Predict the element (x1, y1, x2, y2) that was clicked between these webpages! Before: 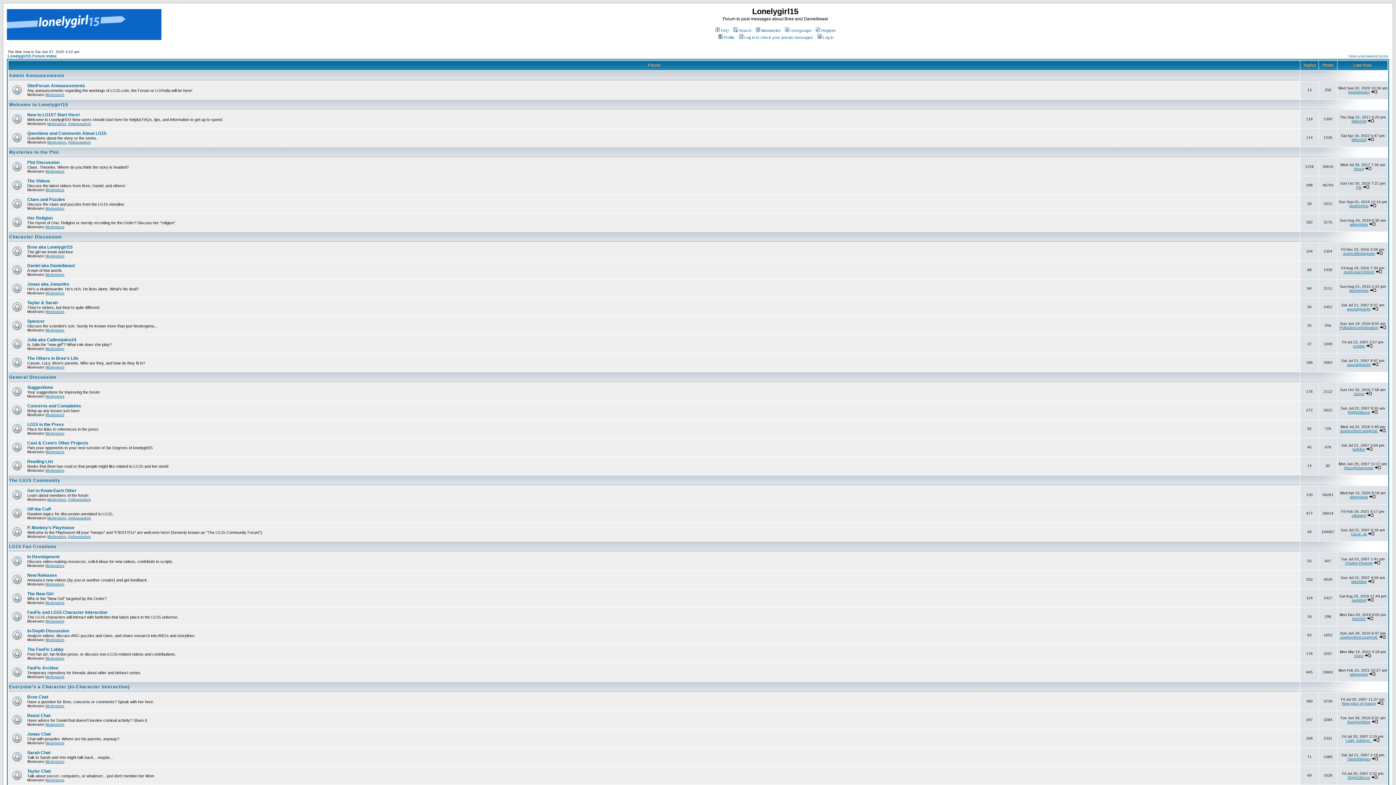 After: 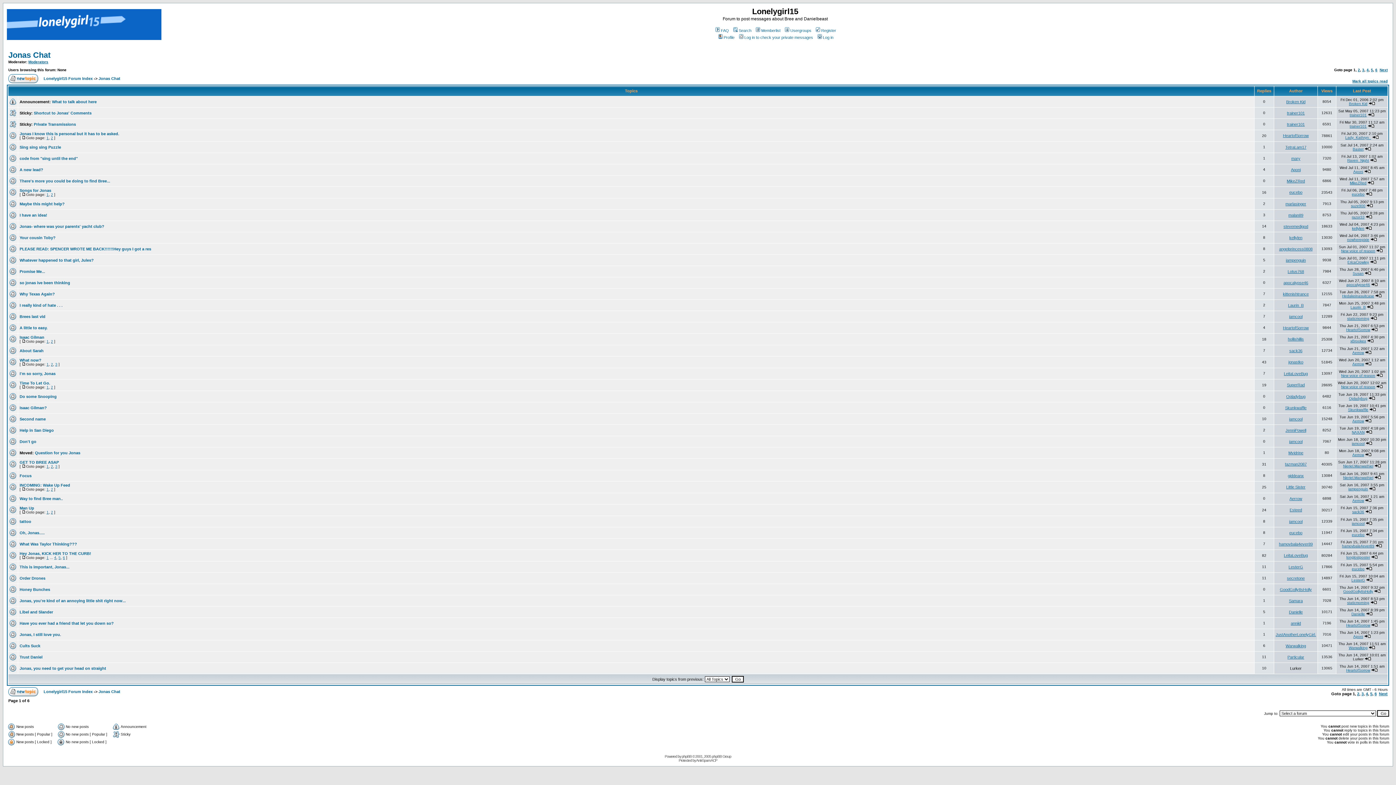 Action: label: Jonas Chat bbox: (27, 732, 50, 737)